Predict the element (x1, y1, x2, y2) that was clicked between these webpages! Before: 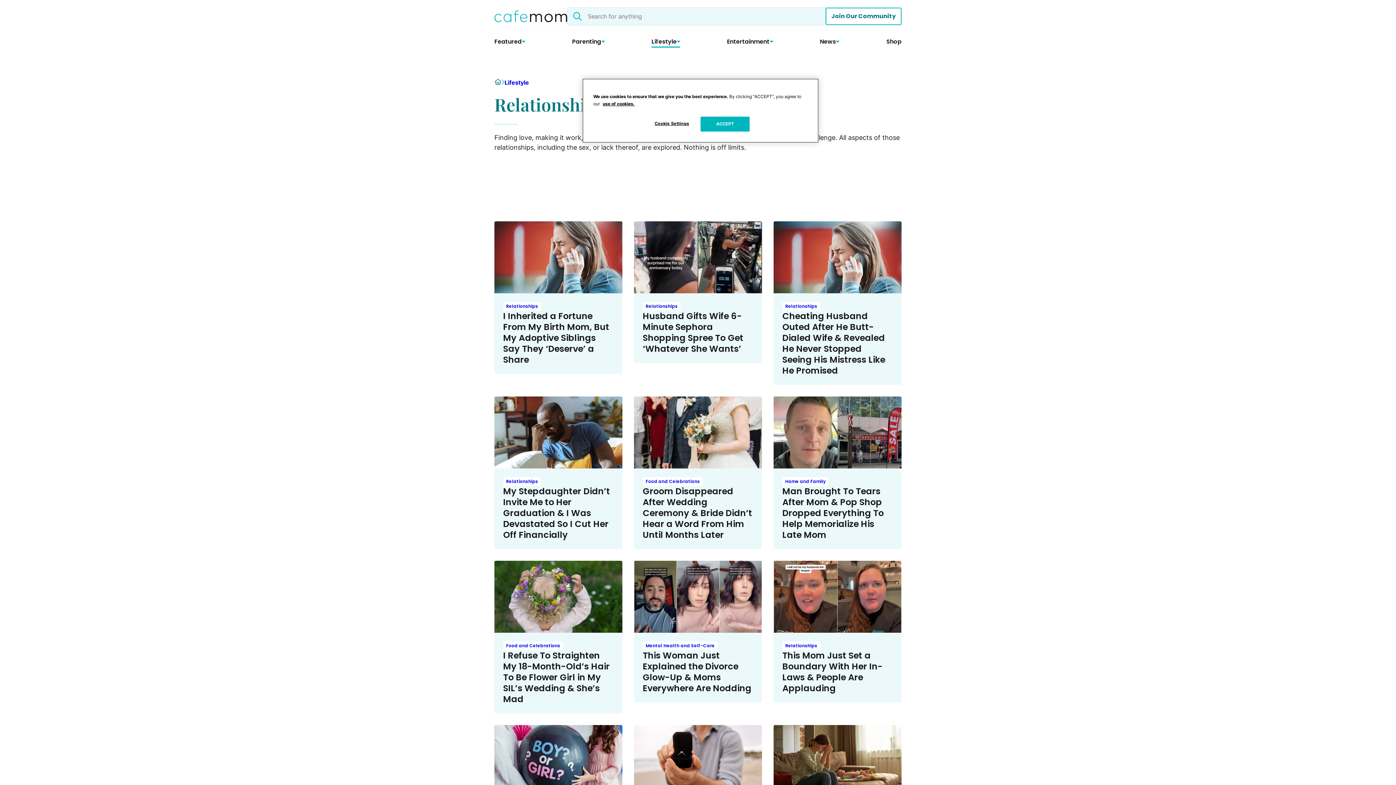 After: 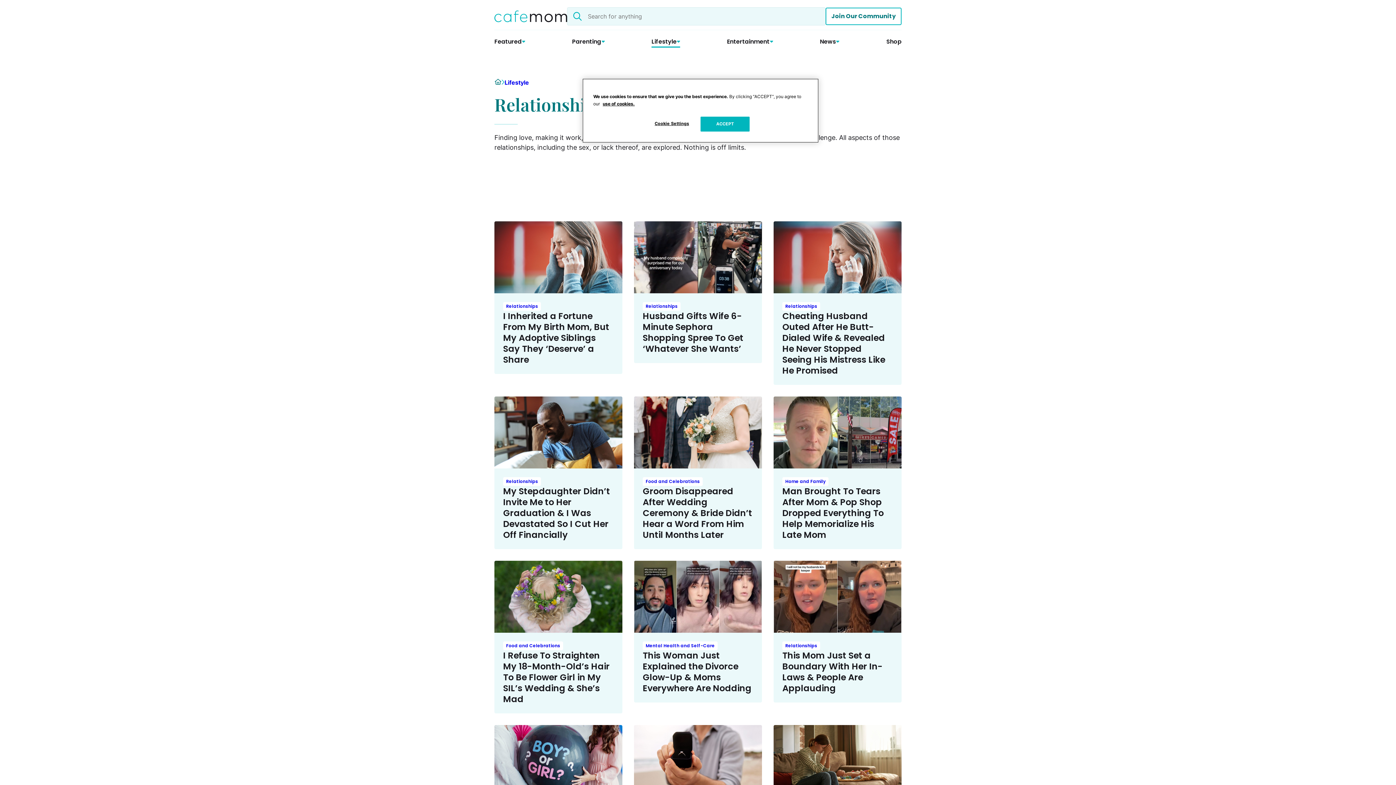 Action: bbox: (782, 302, 820, 310) label: Relationships